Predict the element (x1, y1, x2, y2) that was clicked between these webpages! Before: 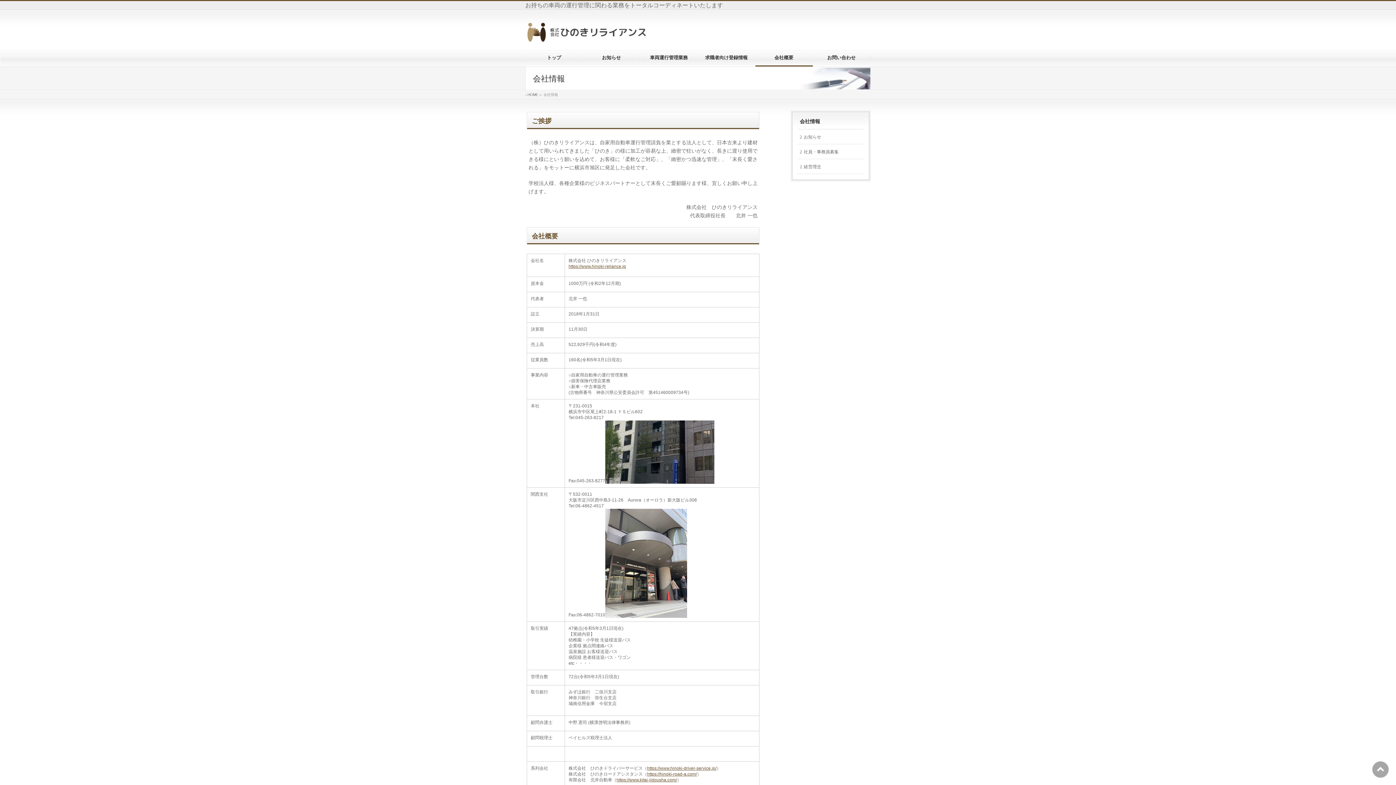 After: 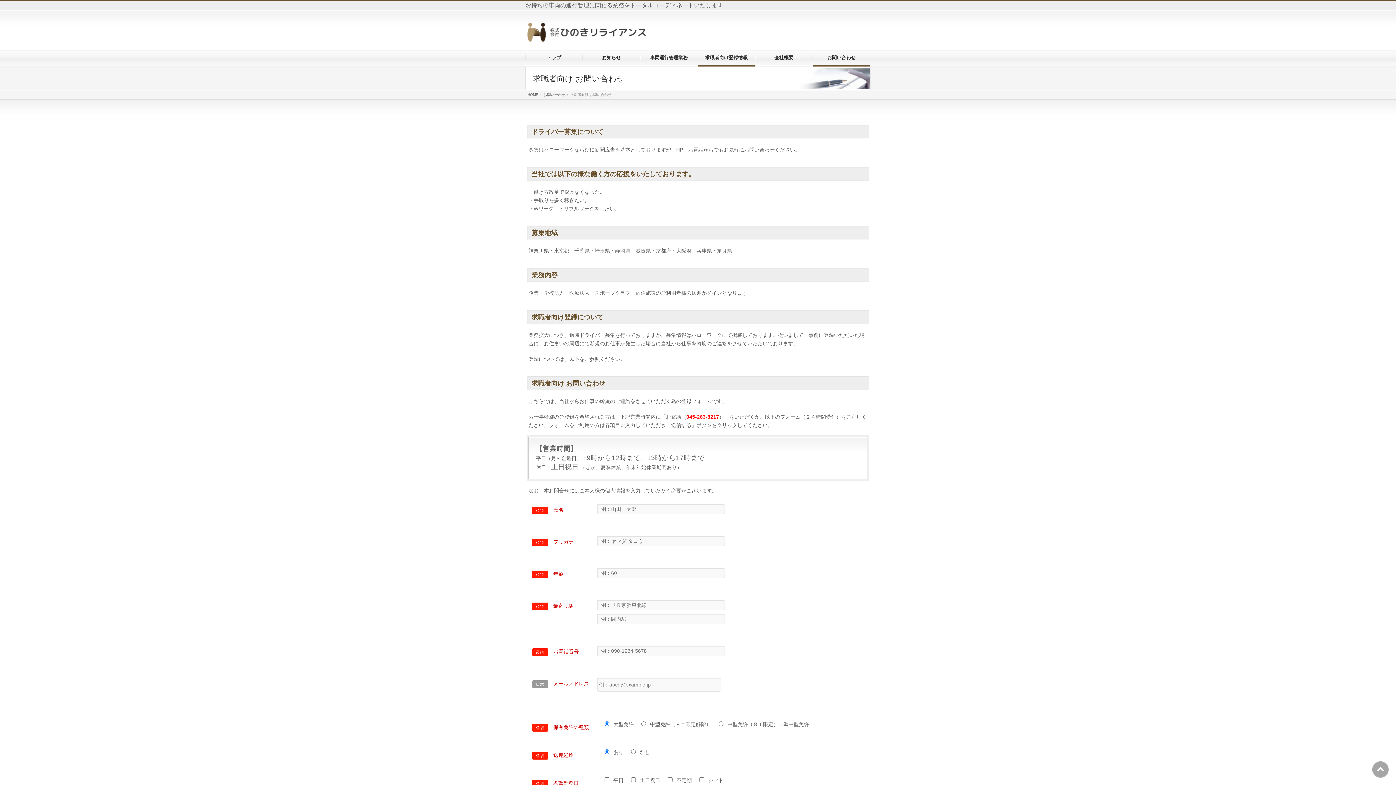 Action: bbox: (698, 55, 755, 60) label: 求職者向け登録情報